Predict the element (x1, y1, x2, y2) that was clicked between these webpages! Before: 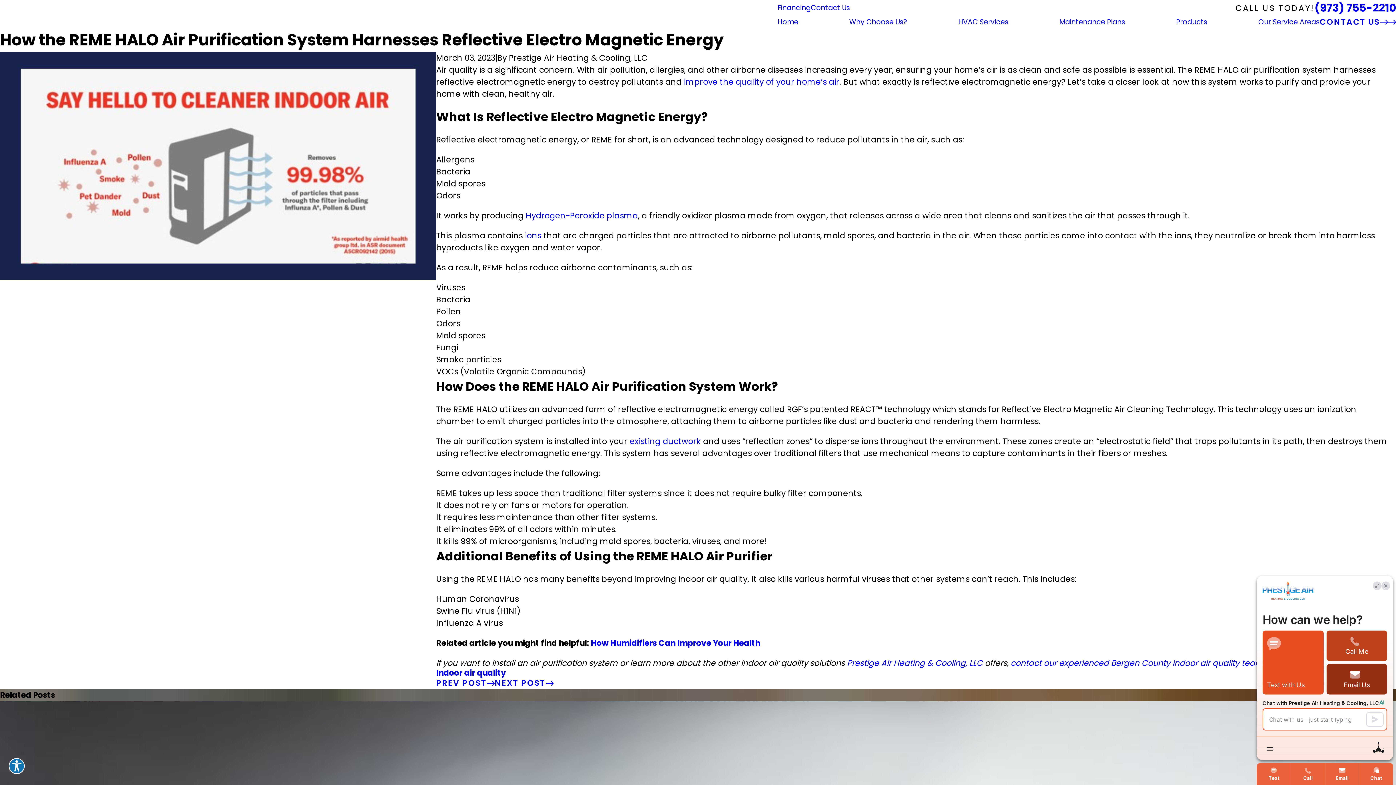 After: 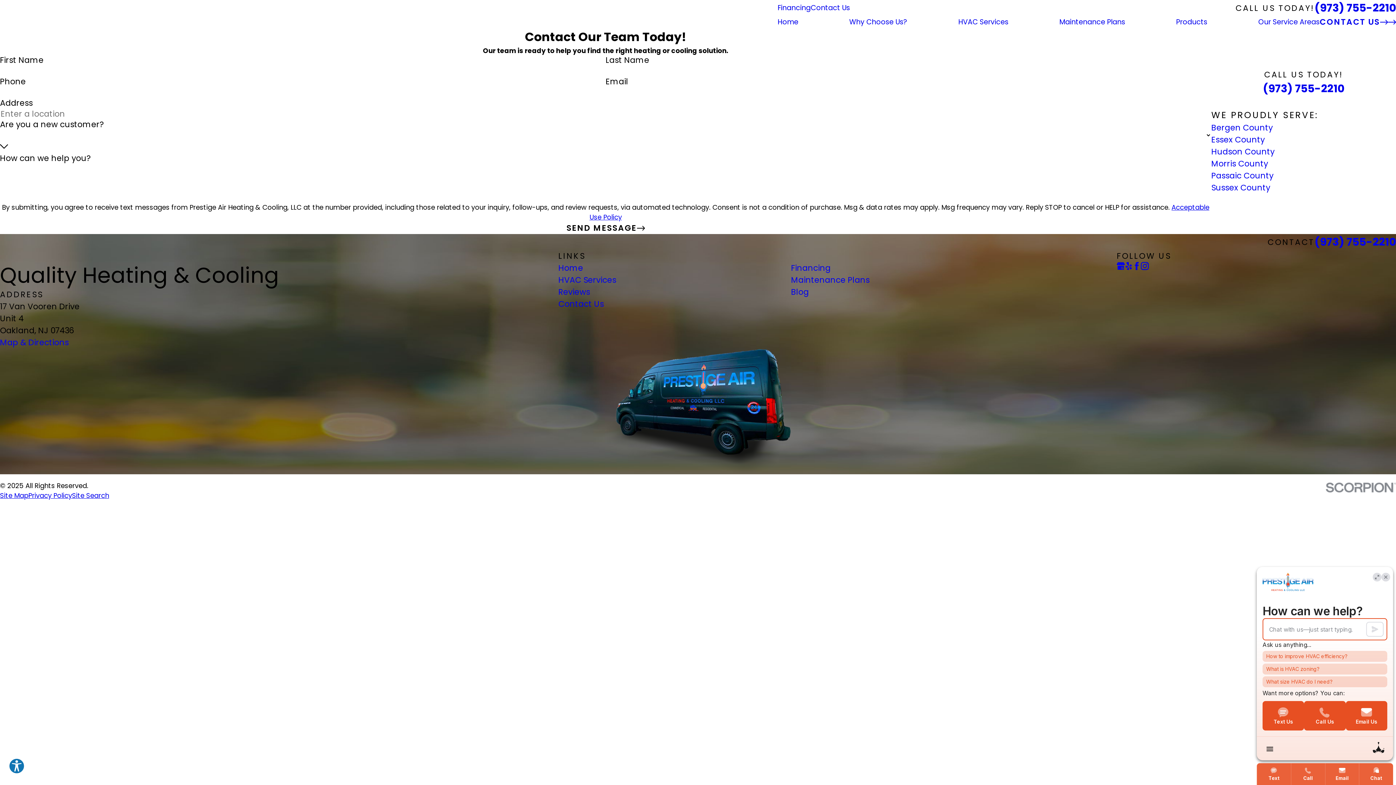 Action: bbox: (1010, 657, 1263, 669) label: contact our experienced Bergen County indoor air quality team